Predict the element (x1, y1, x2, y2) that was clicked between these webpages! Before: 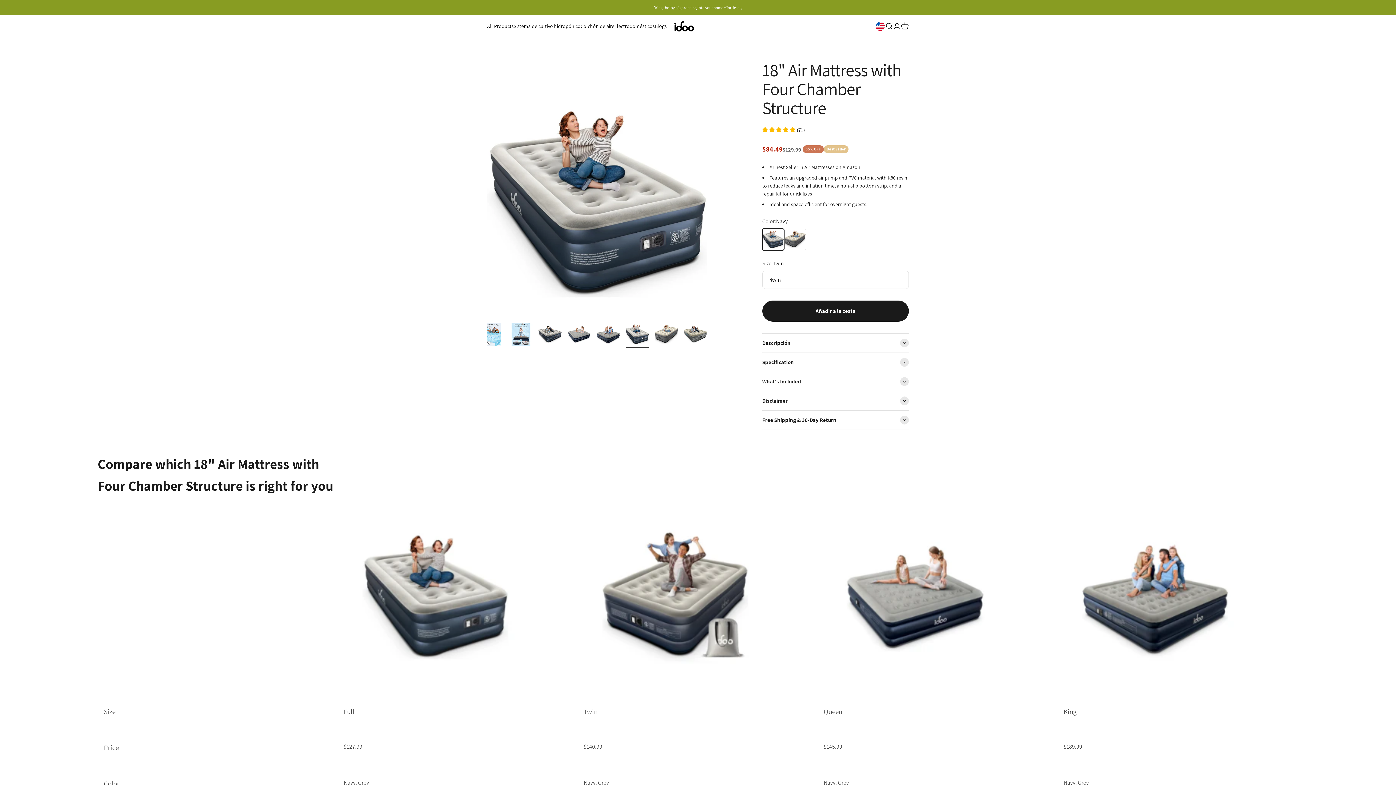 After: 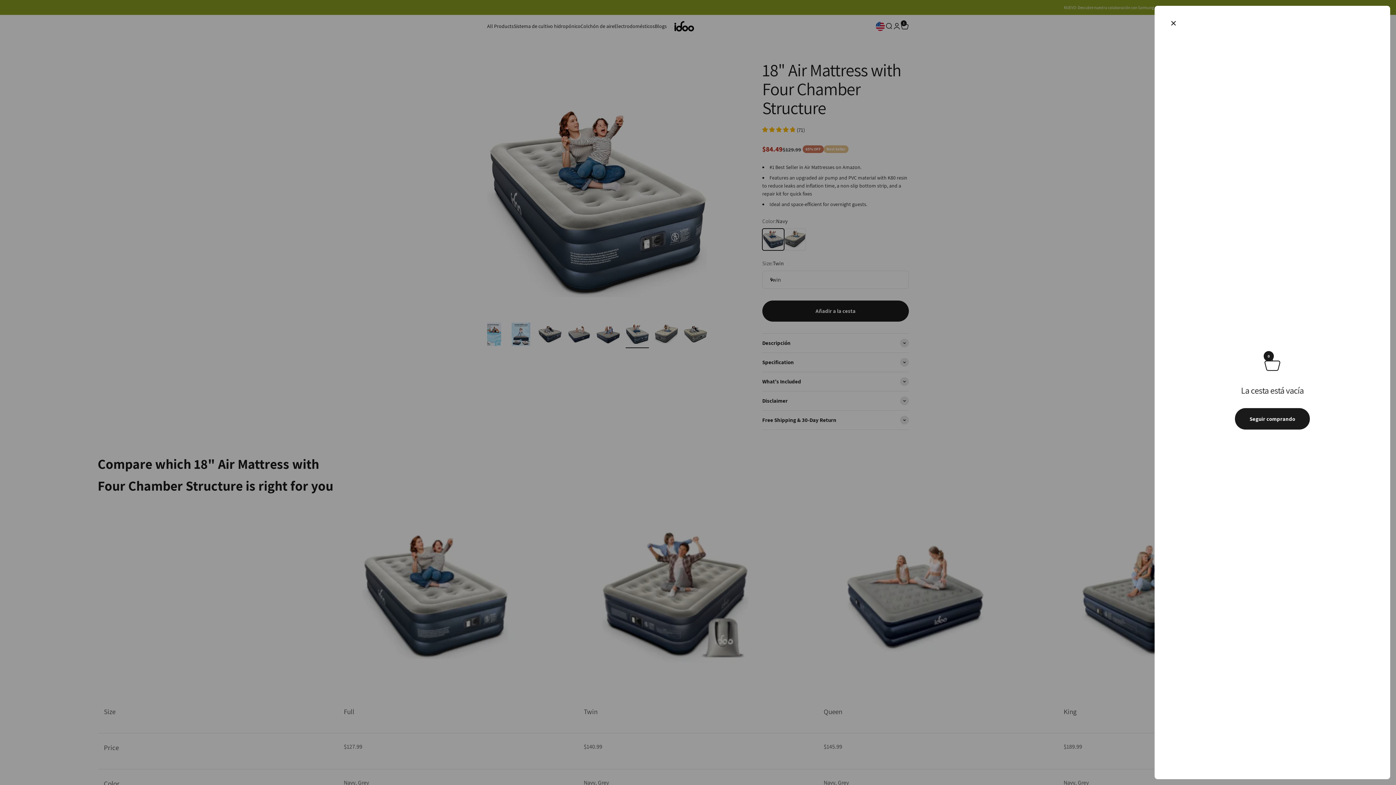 Action: label: Añadir a la cesta bbox: (762, 300, 909, 321)